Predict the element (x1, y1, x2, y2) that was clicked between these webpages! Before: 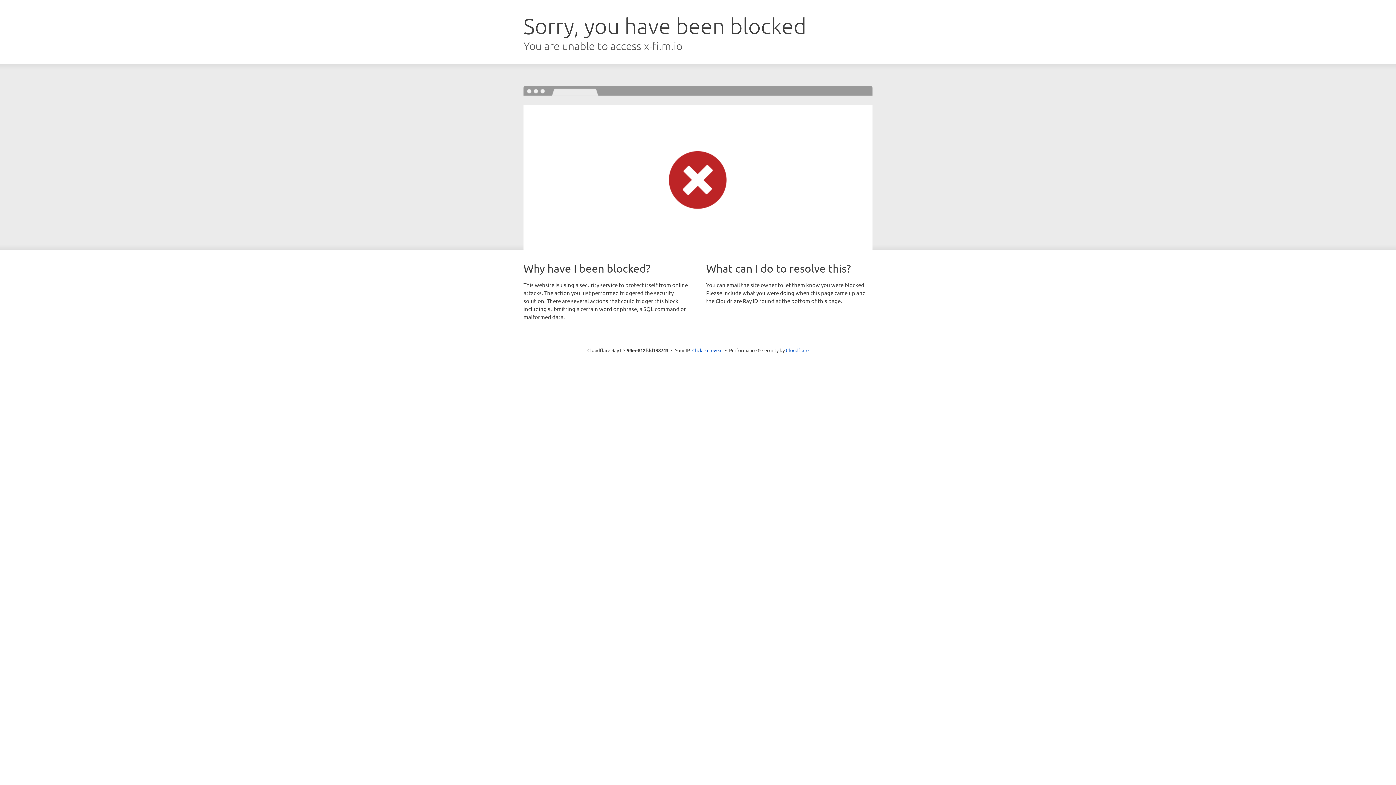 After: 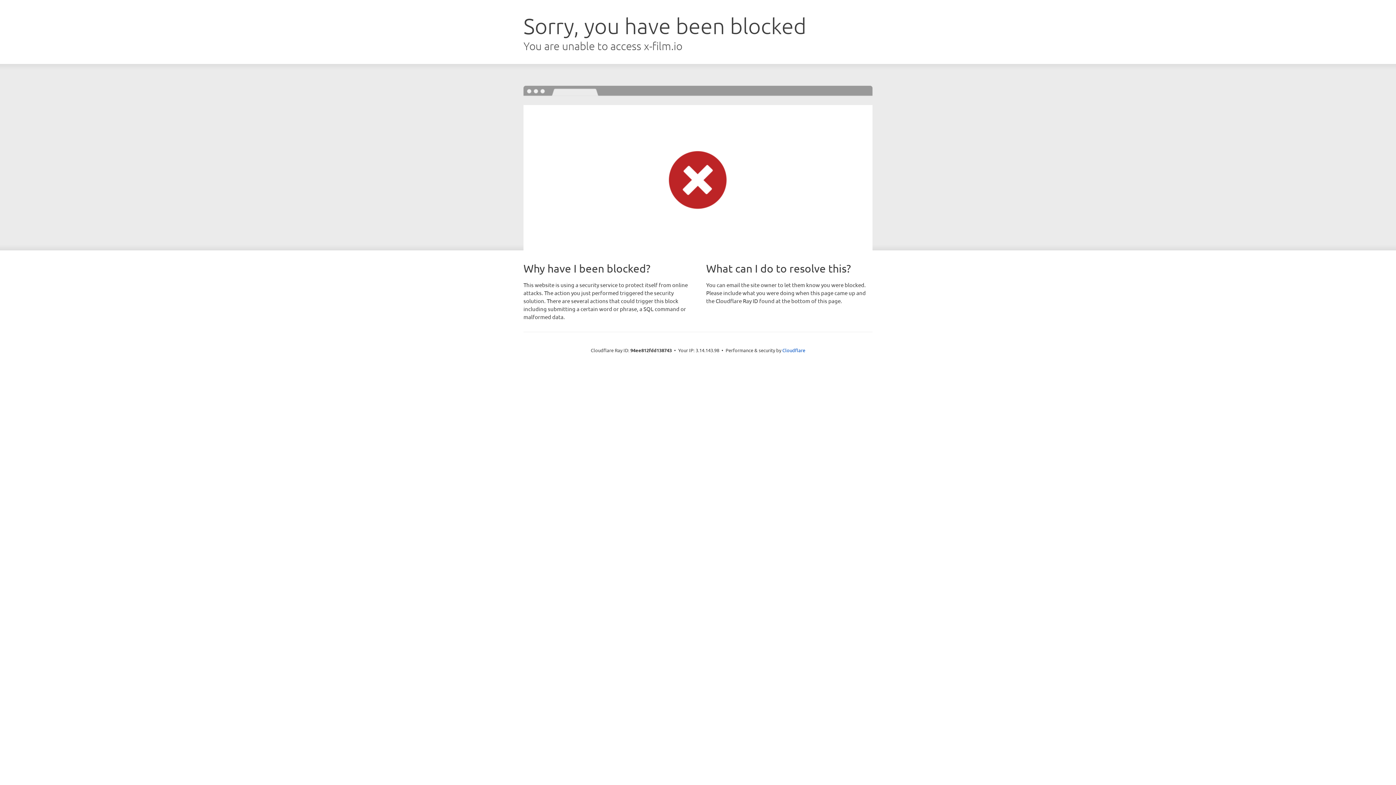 Action: bbox: (692, 346, 722, 353) label: Click to reveal